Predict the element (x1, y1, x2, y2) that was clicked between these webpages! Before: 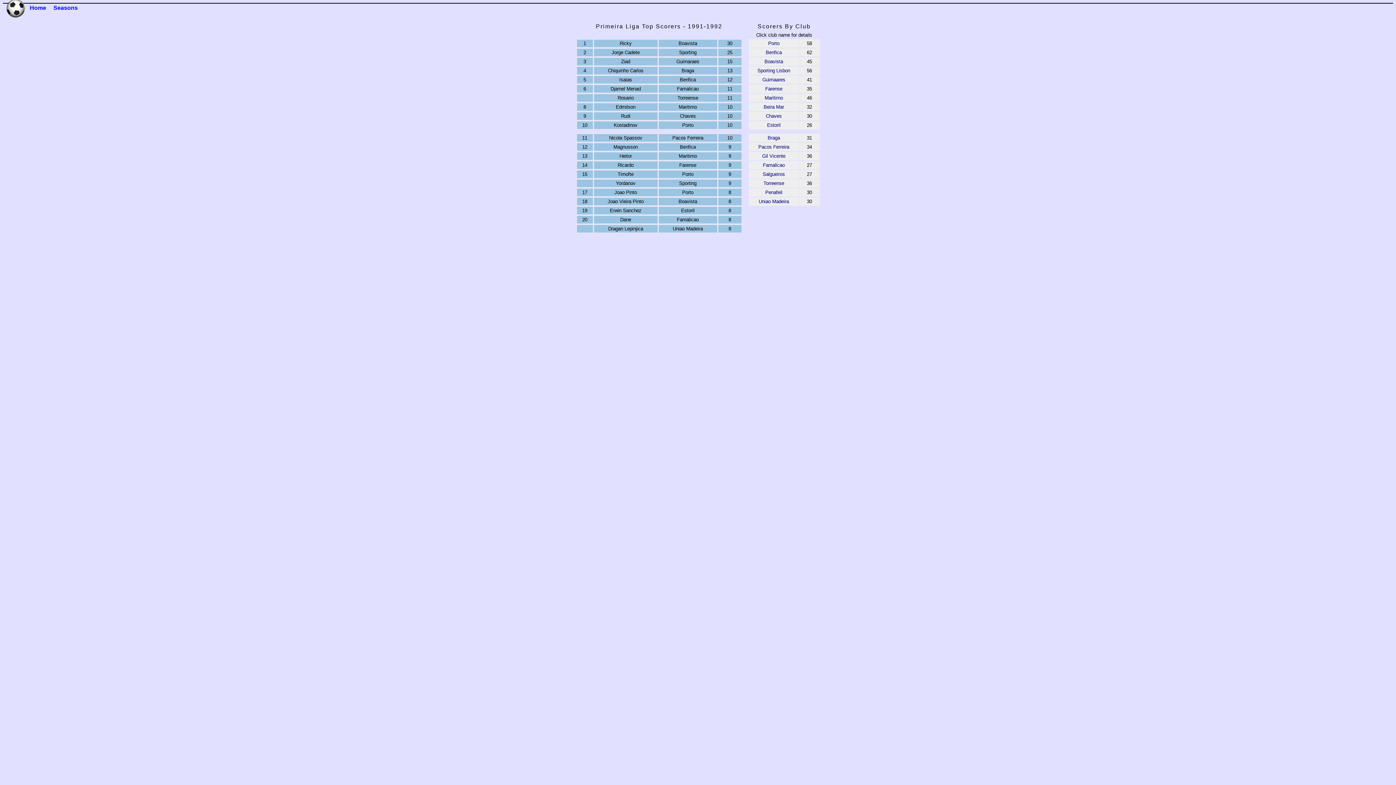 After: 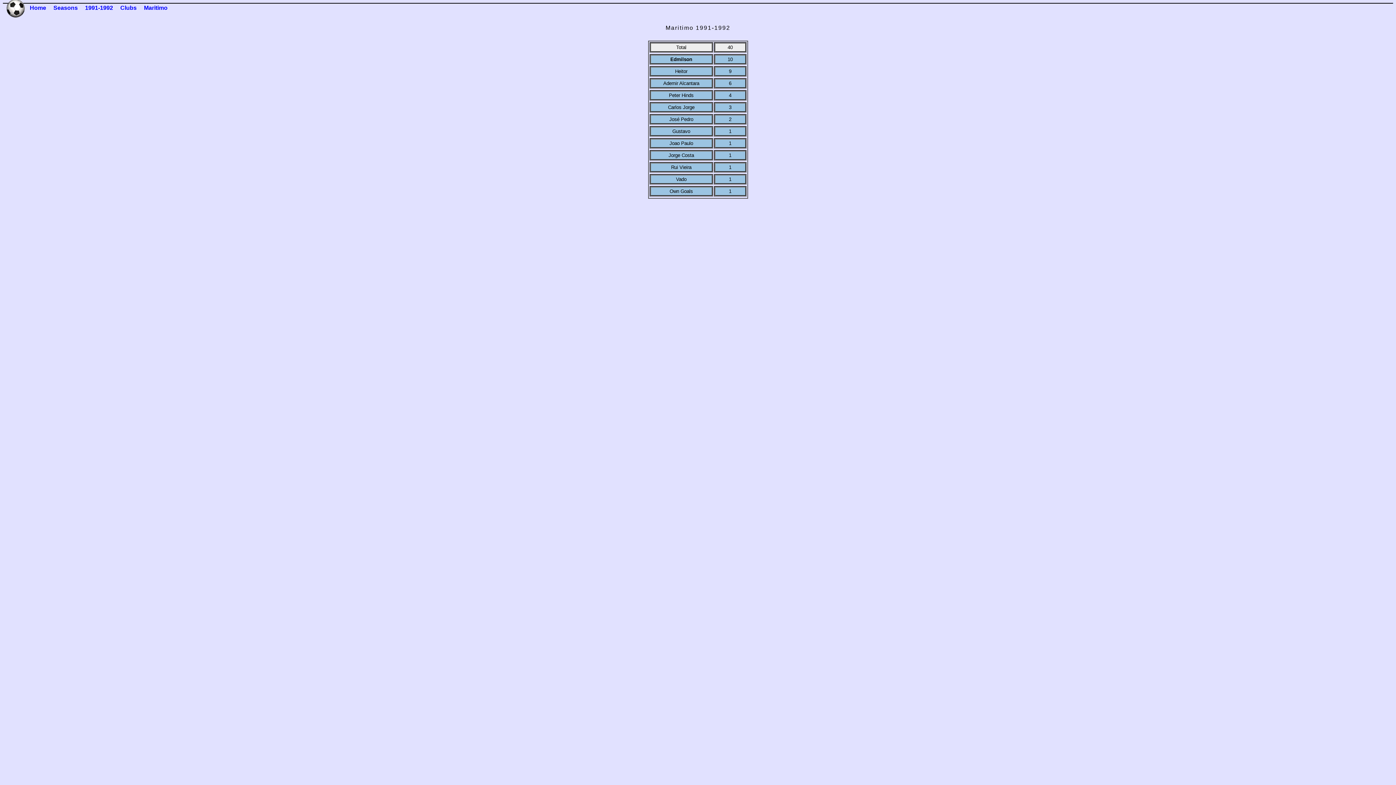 Action: label: Maritimo bbox: (764, 95, 783, 100)